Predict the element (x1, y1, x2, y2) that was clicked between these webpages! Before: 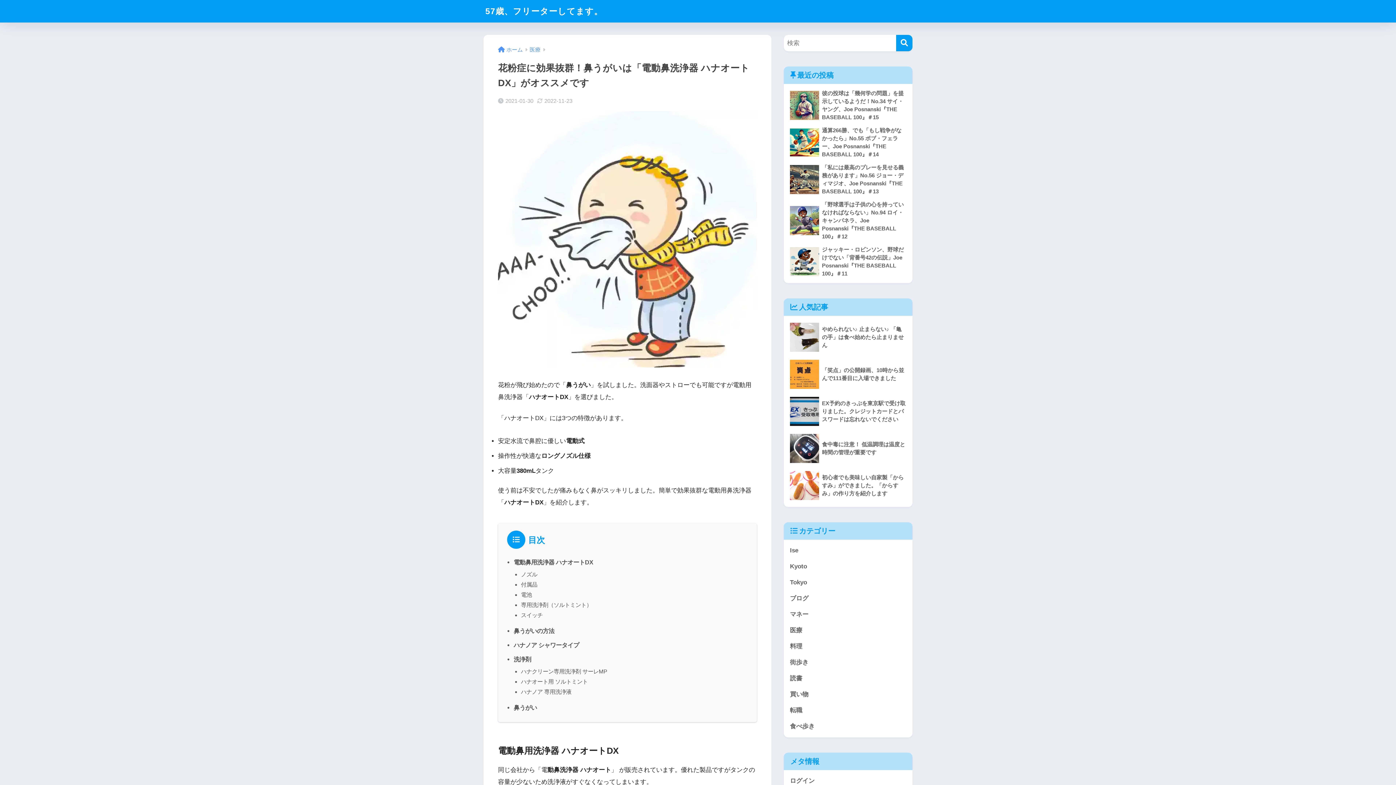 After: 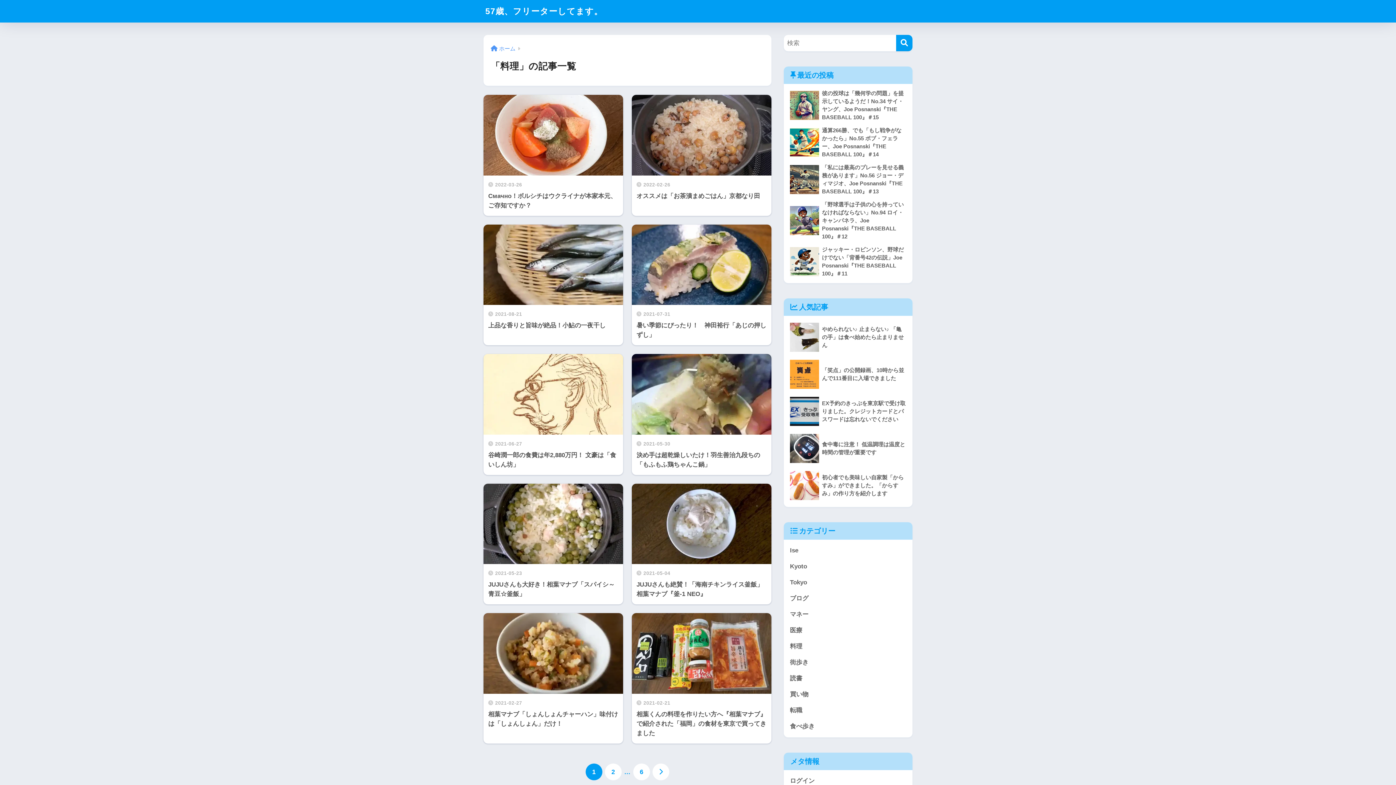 Action: label: 料理 bbox: (787, 638, 909, 654)